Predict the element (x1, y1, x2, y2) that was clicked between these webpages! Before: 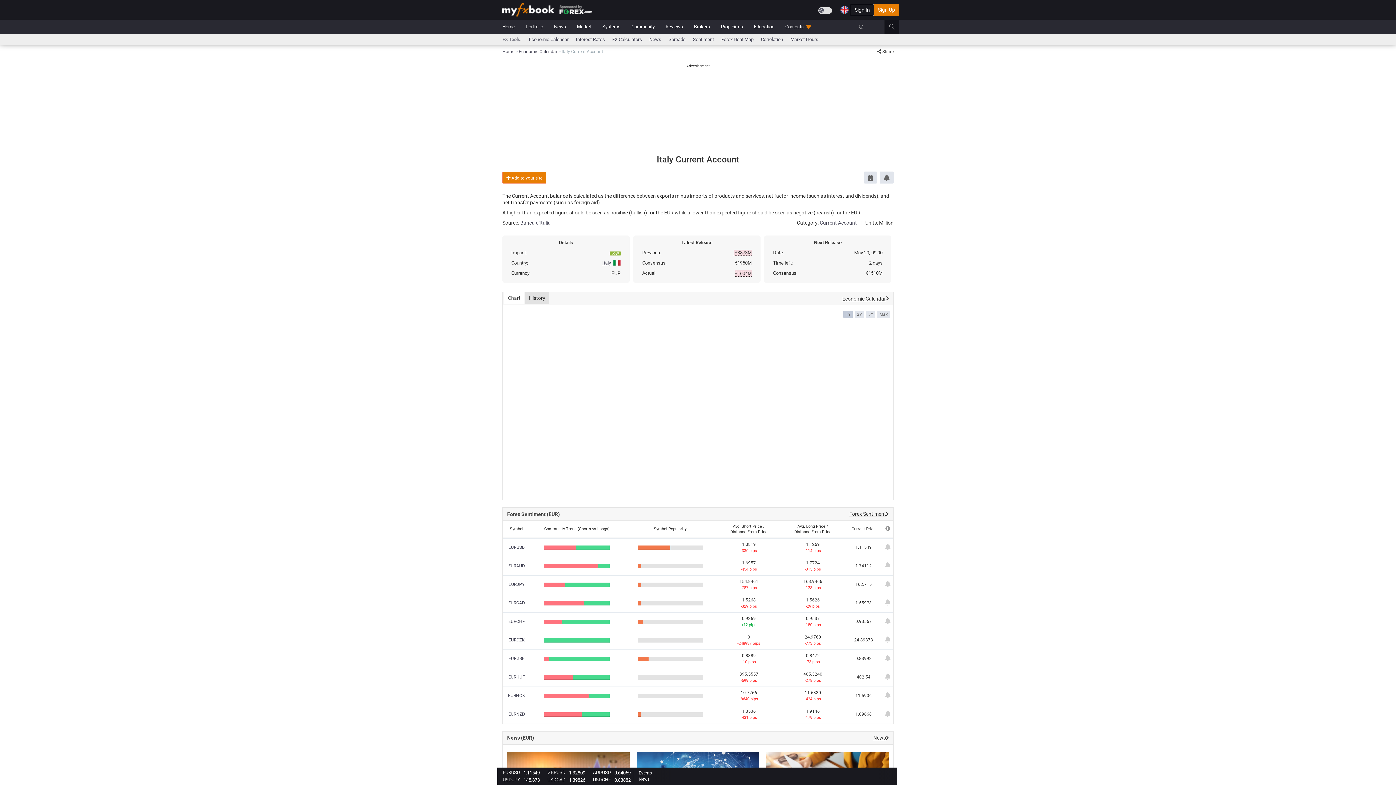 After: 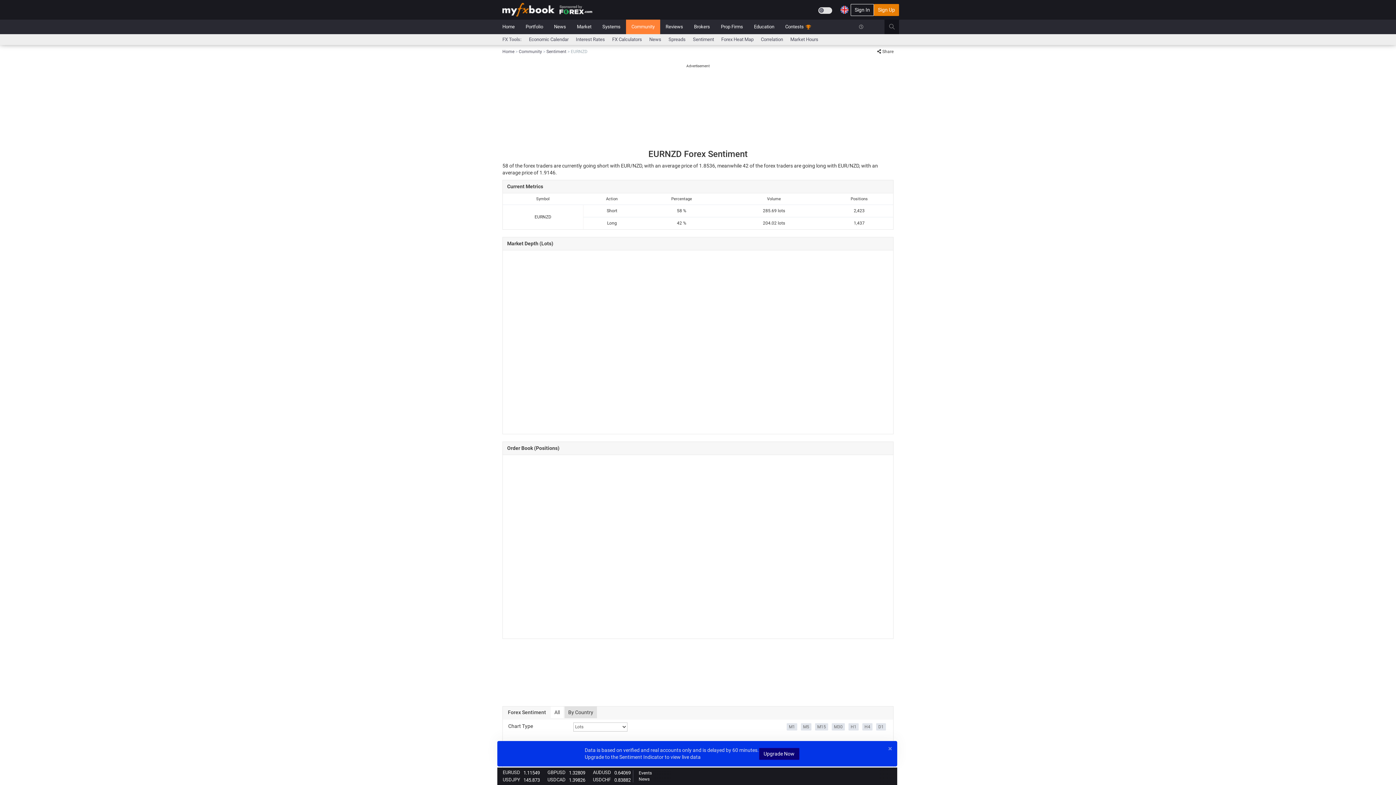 Action: label: EURNZD bbox: (508, 712, 525, 717)